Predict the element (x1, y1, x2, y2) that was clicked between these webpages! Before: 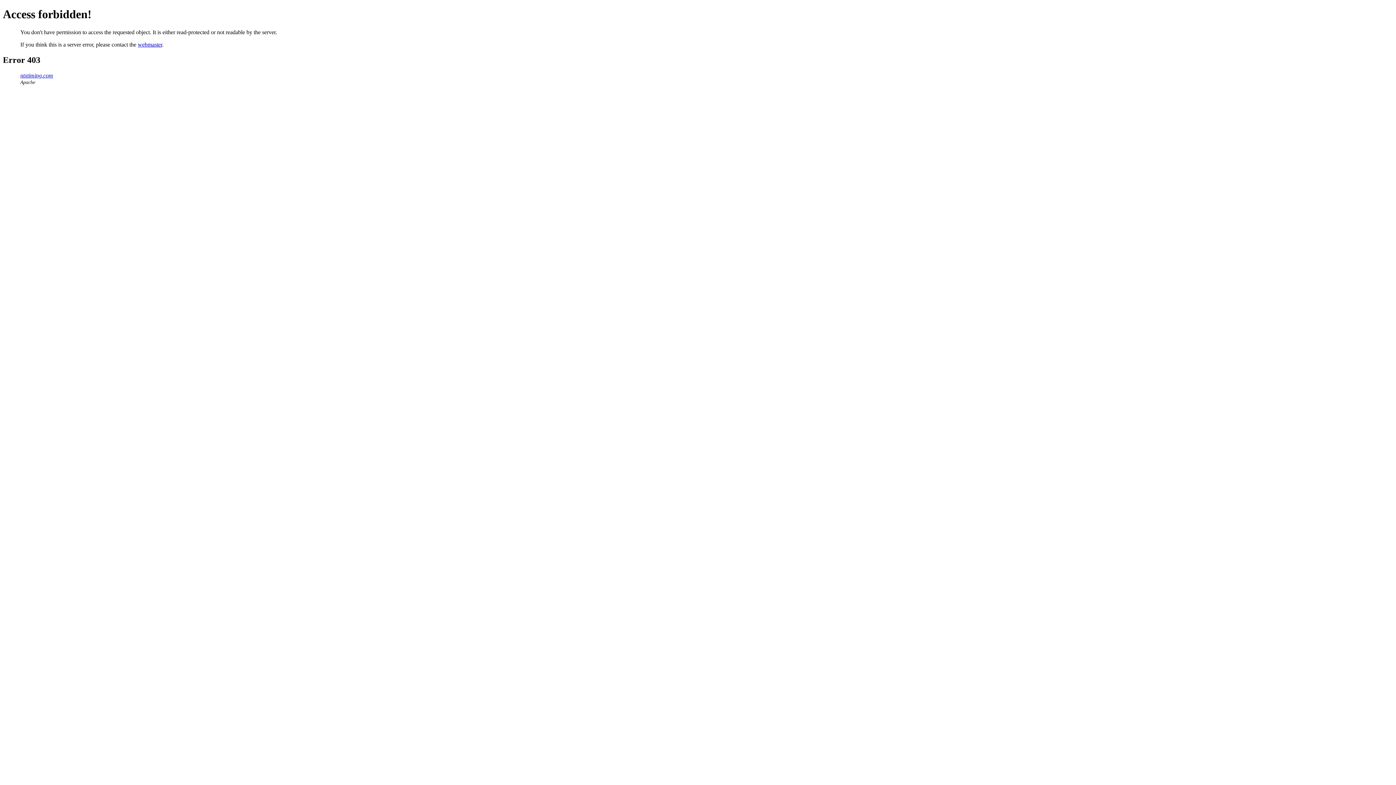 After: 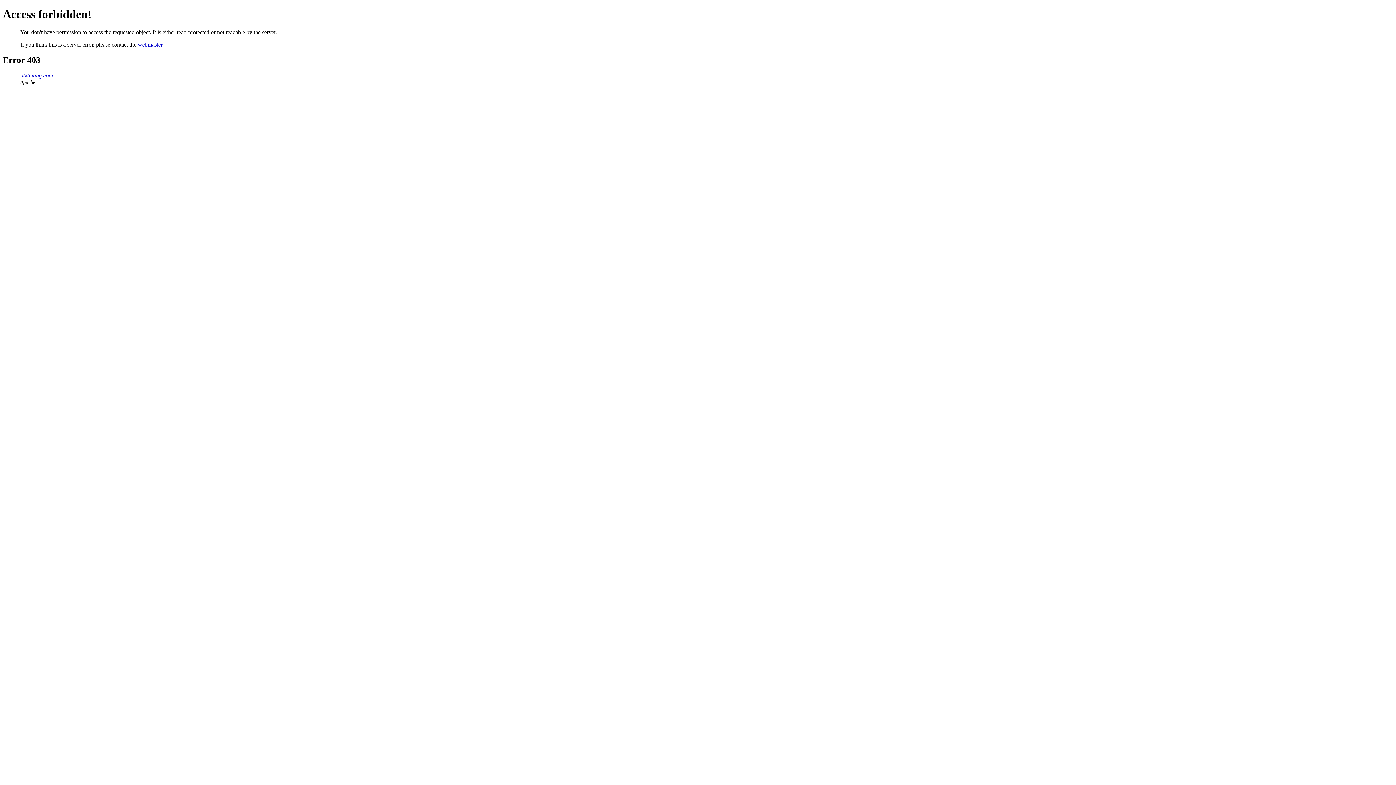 Action: bbox: (137, 41, 162, 47) label: webmaster